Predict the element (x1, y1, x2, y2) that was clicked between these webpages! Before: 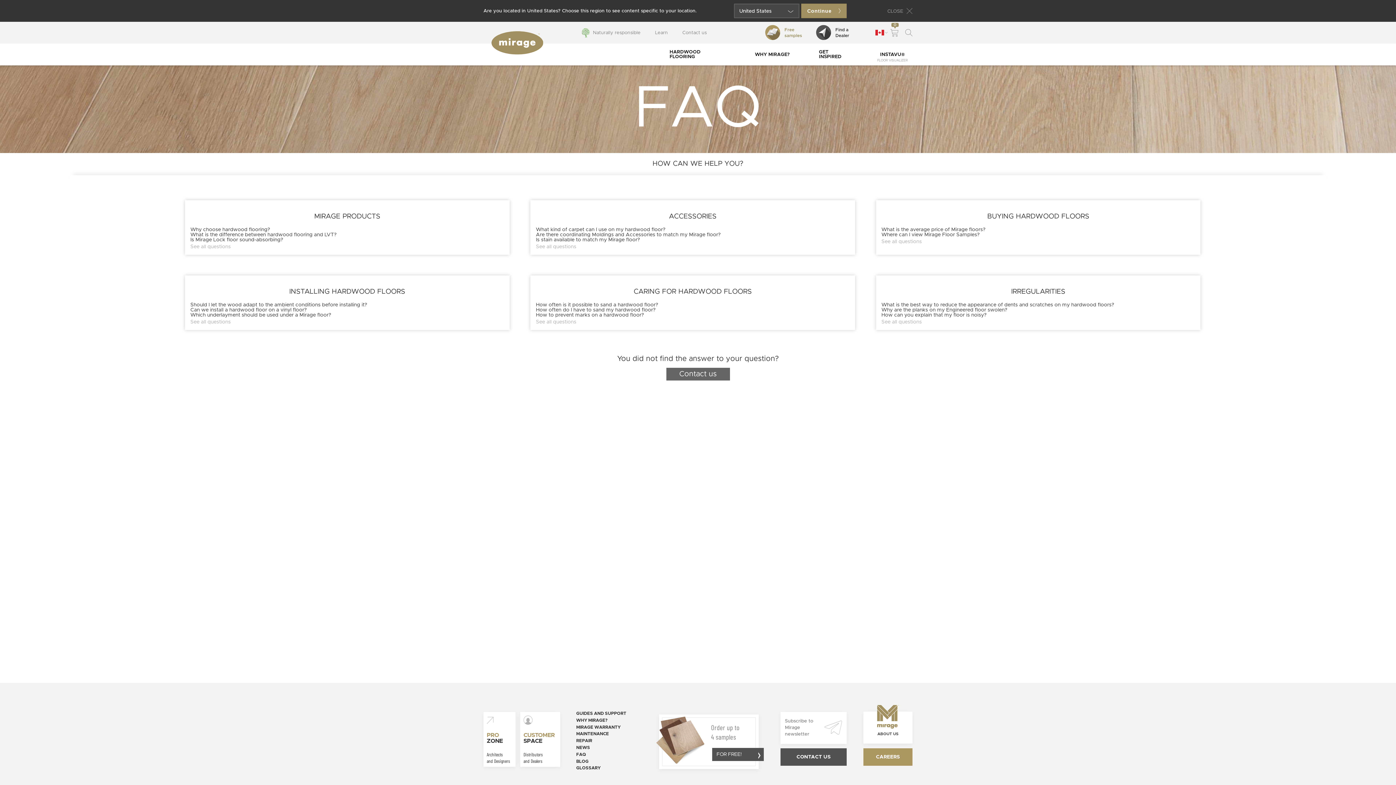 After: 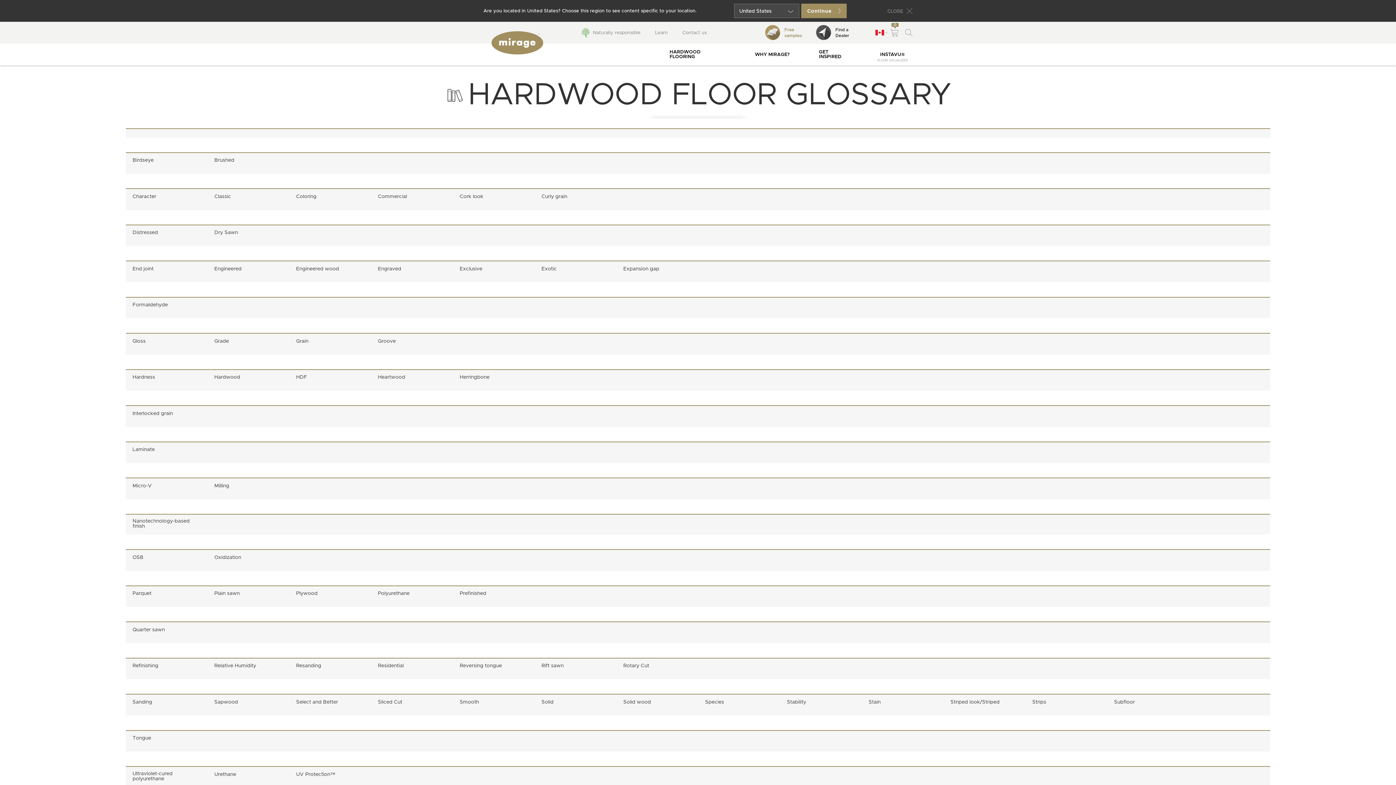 Action: label: GLOSSARY bbox: (576, 766, 600, 770)